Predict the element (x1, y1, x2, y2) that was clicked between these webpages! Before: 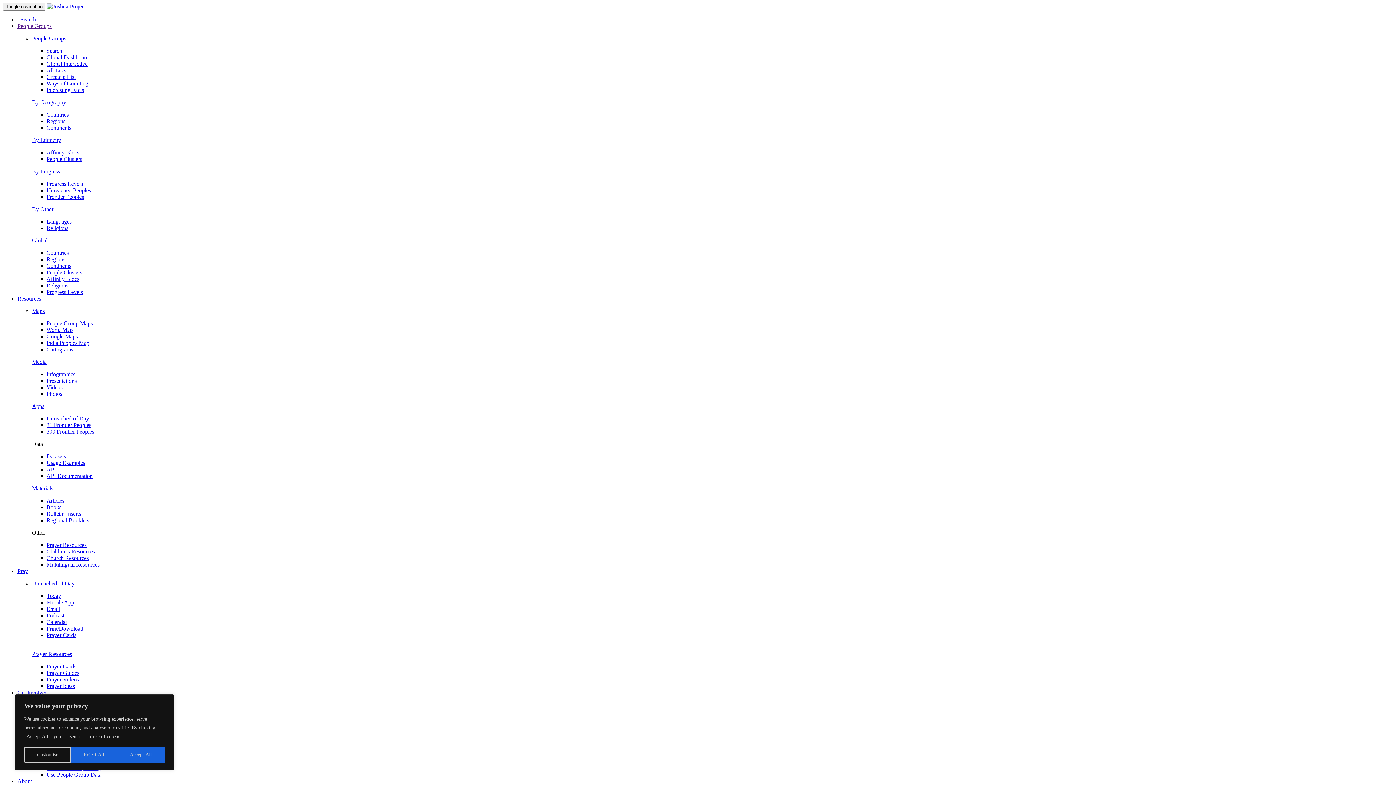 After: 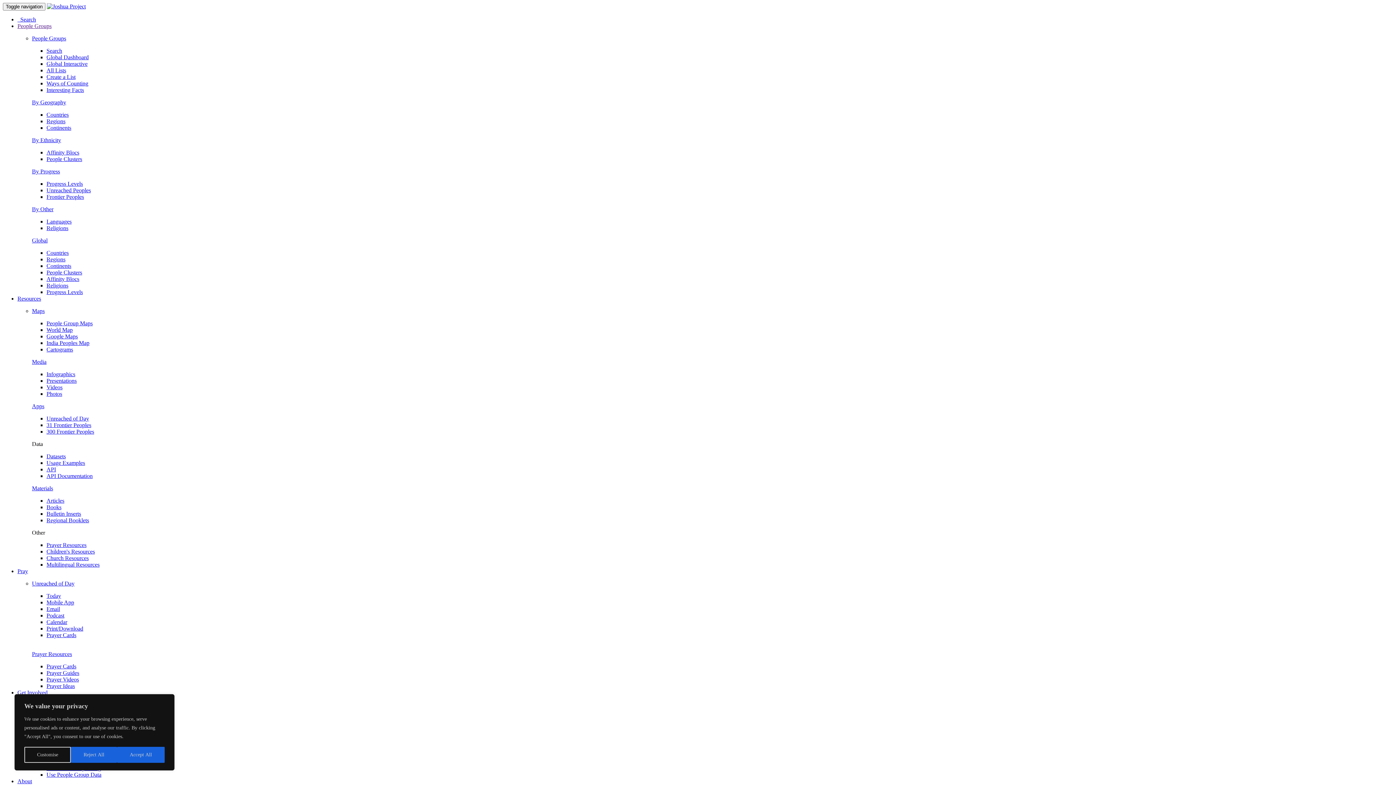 Action: label: People Clusters bbox: (46, 269, 82, 275)